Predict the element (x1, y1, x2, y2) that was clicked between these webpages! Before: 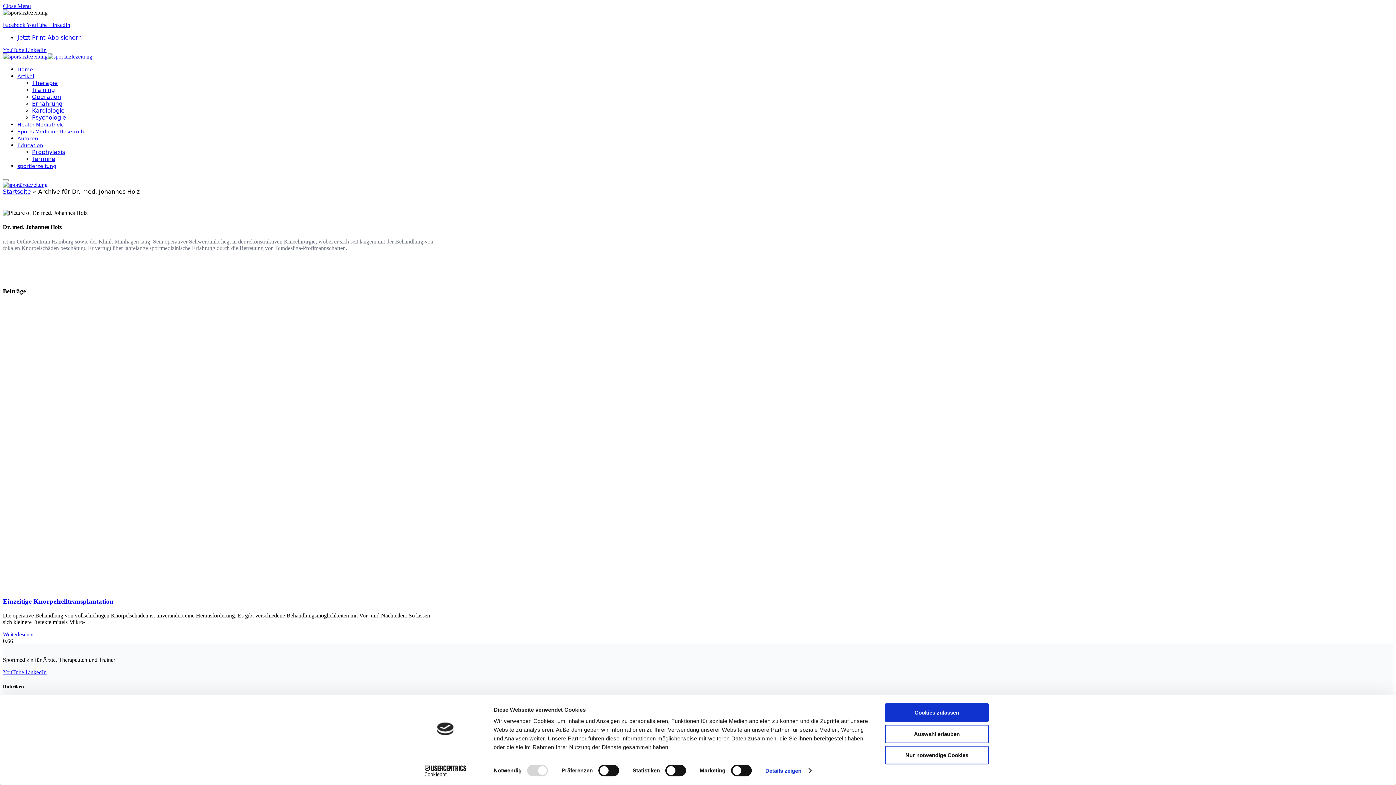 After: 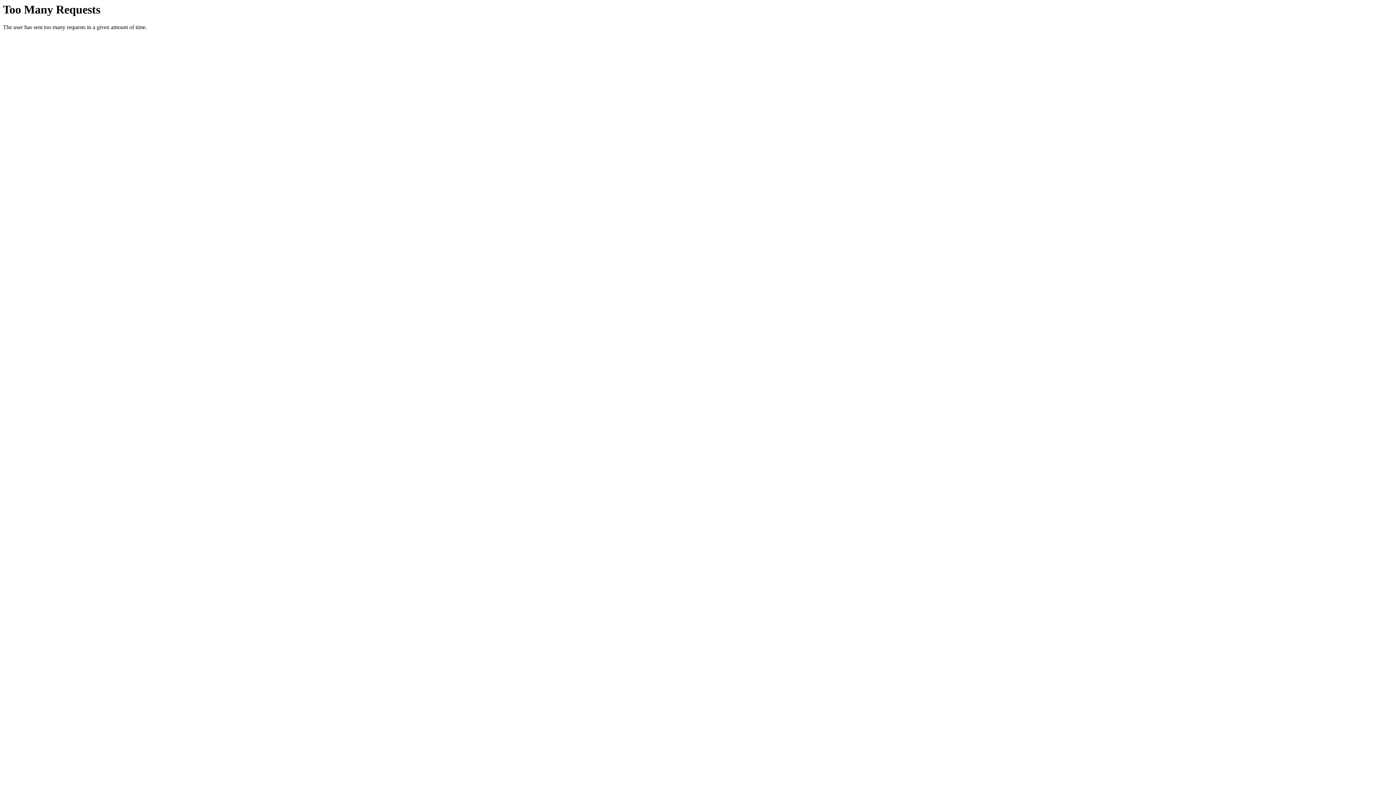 Action: bbox: (17, 66, 33, 72) label: Home